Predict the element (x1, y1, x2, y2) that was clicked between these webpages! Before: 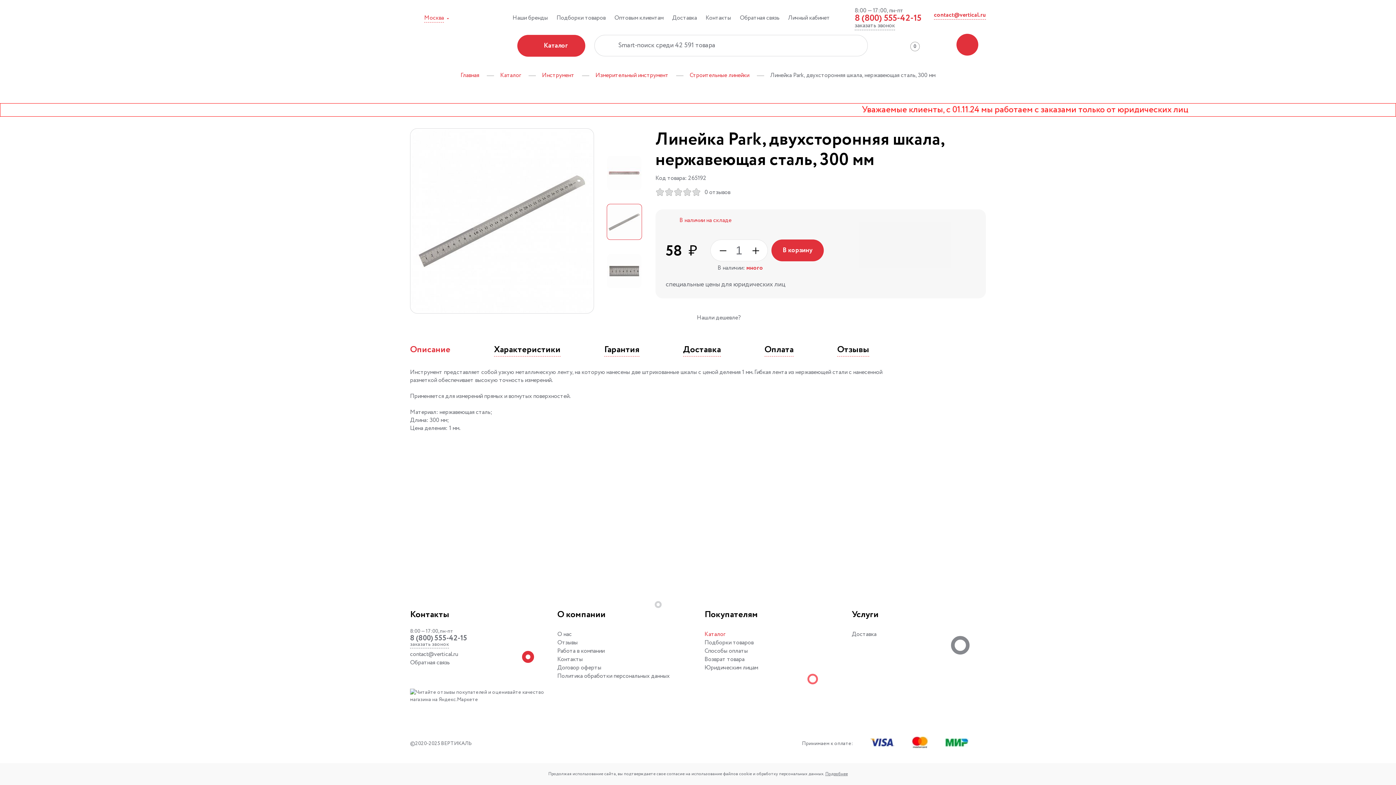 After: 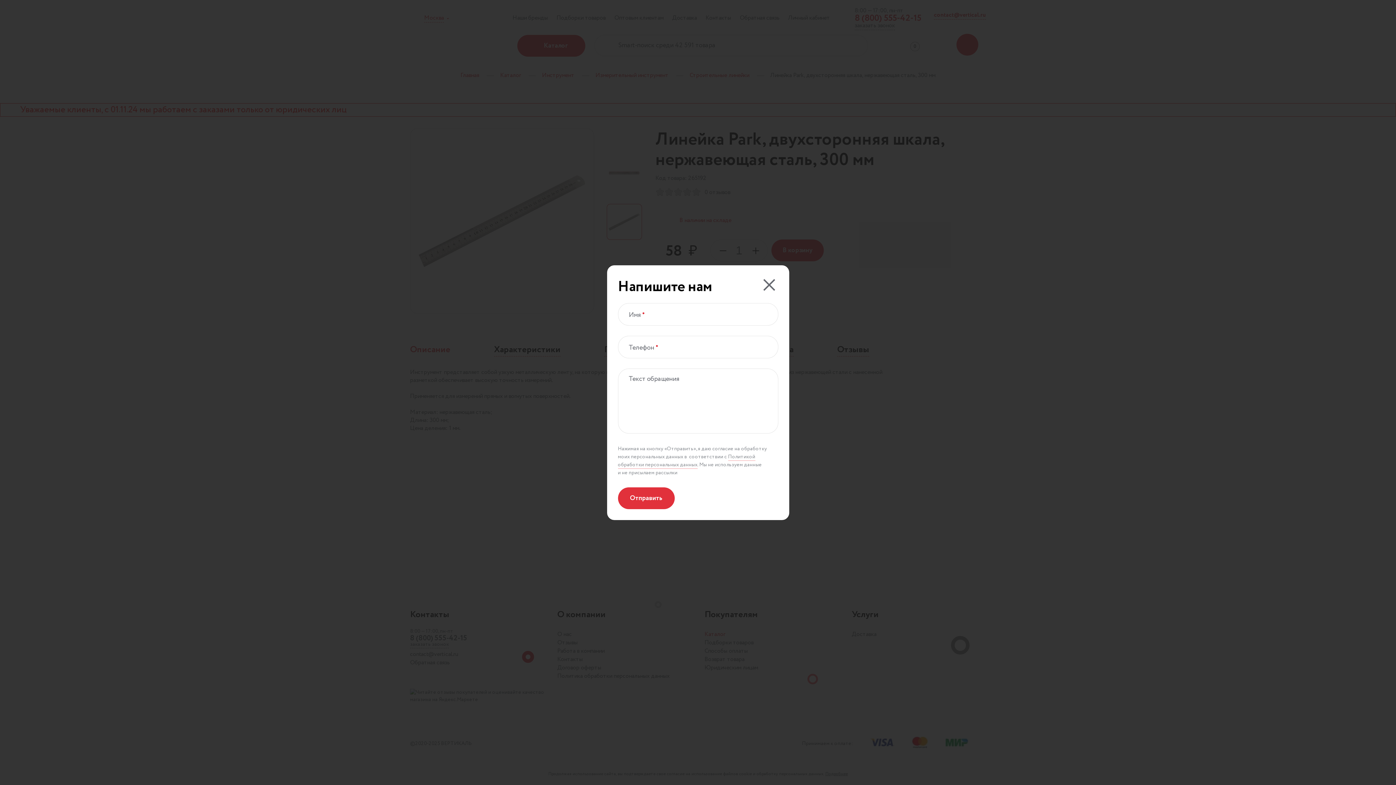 Action: label: Обратная связь bbox: (739, 13, 779, 22)